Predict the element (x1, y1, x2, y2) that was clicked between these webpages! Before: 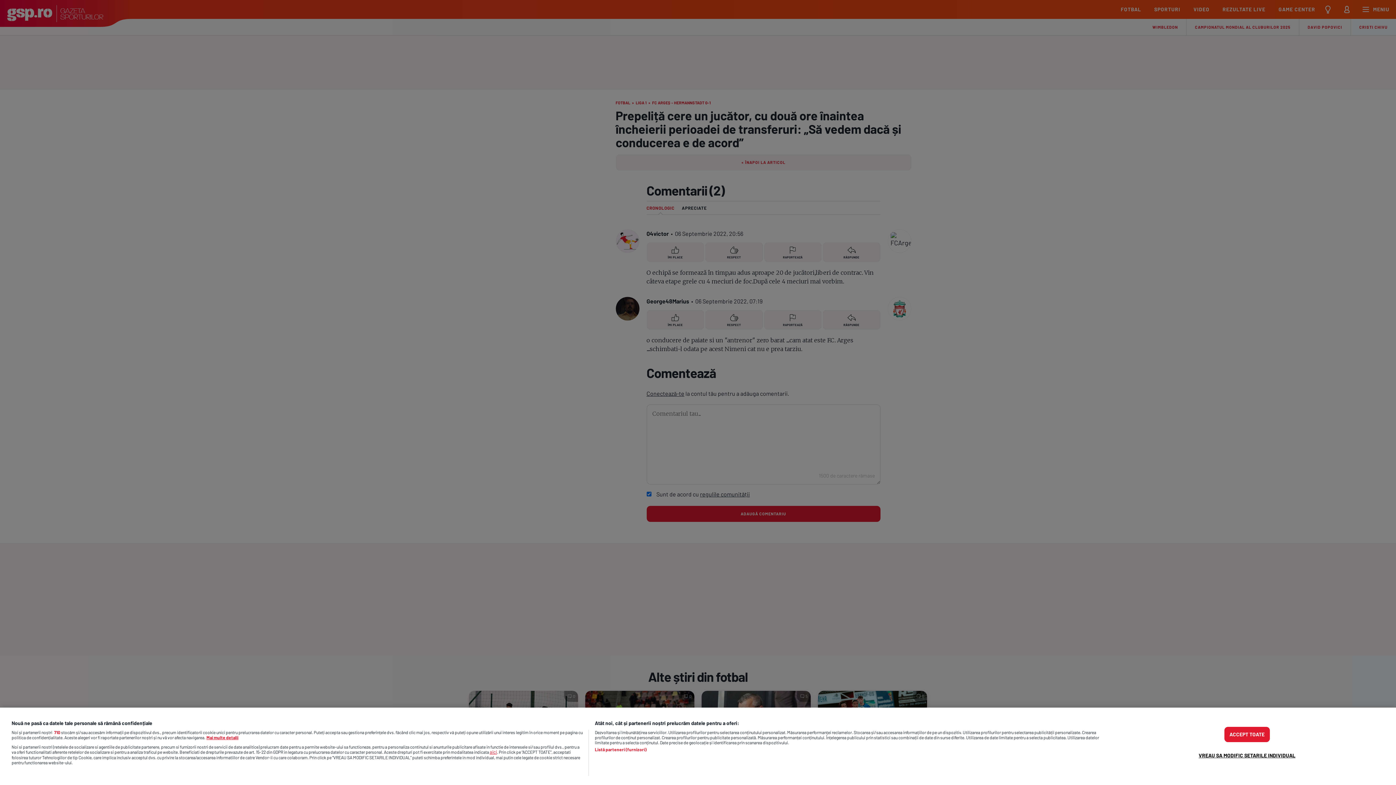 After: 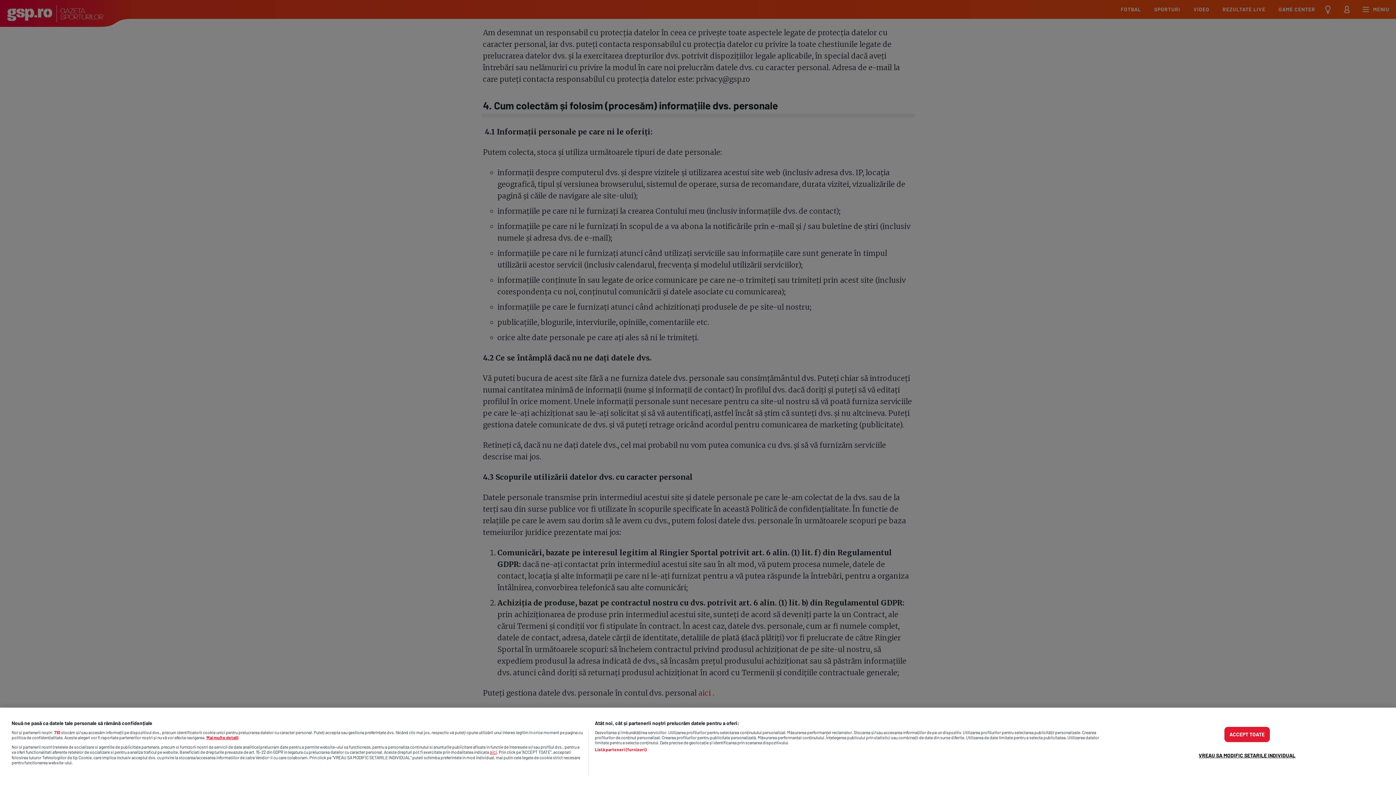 Action: bbox: (489, 749, 497, 755) label: aici